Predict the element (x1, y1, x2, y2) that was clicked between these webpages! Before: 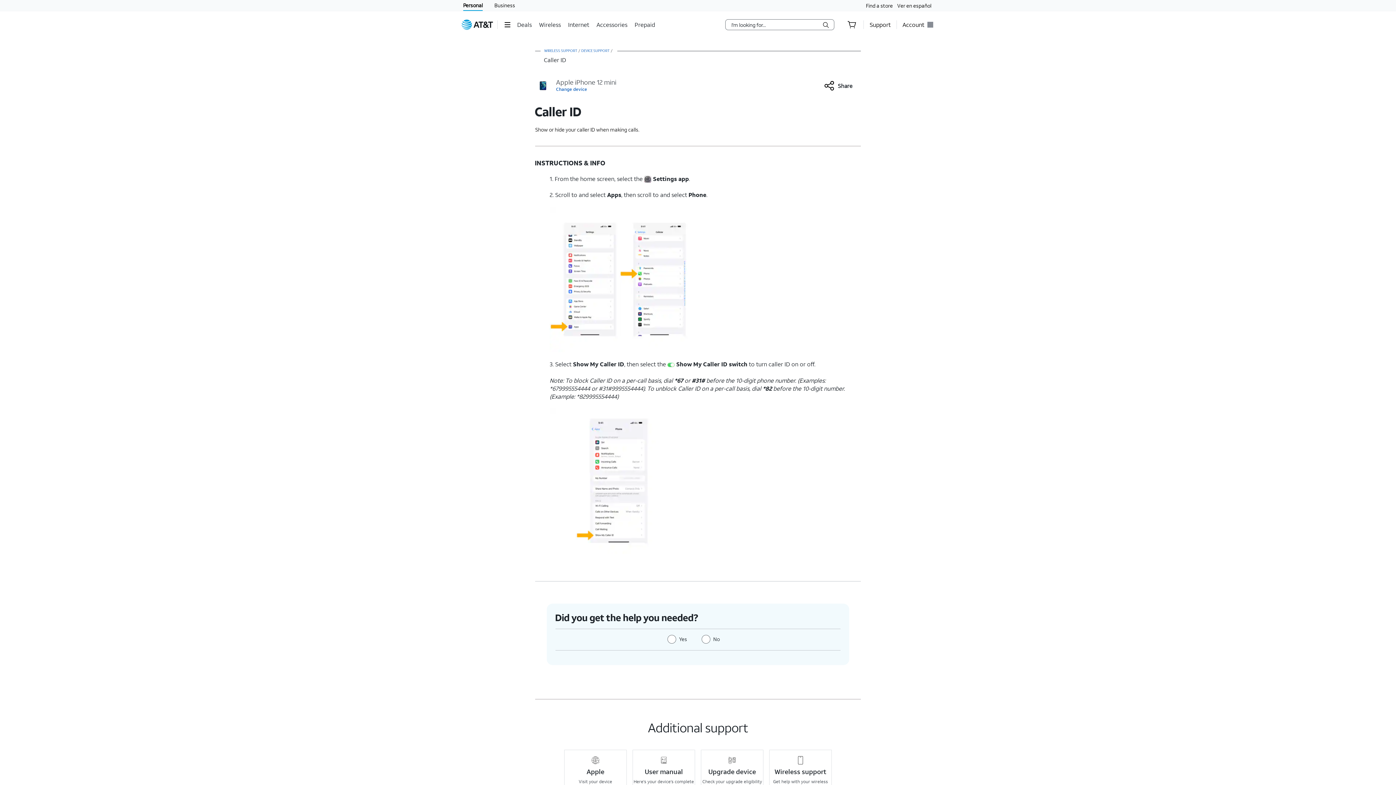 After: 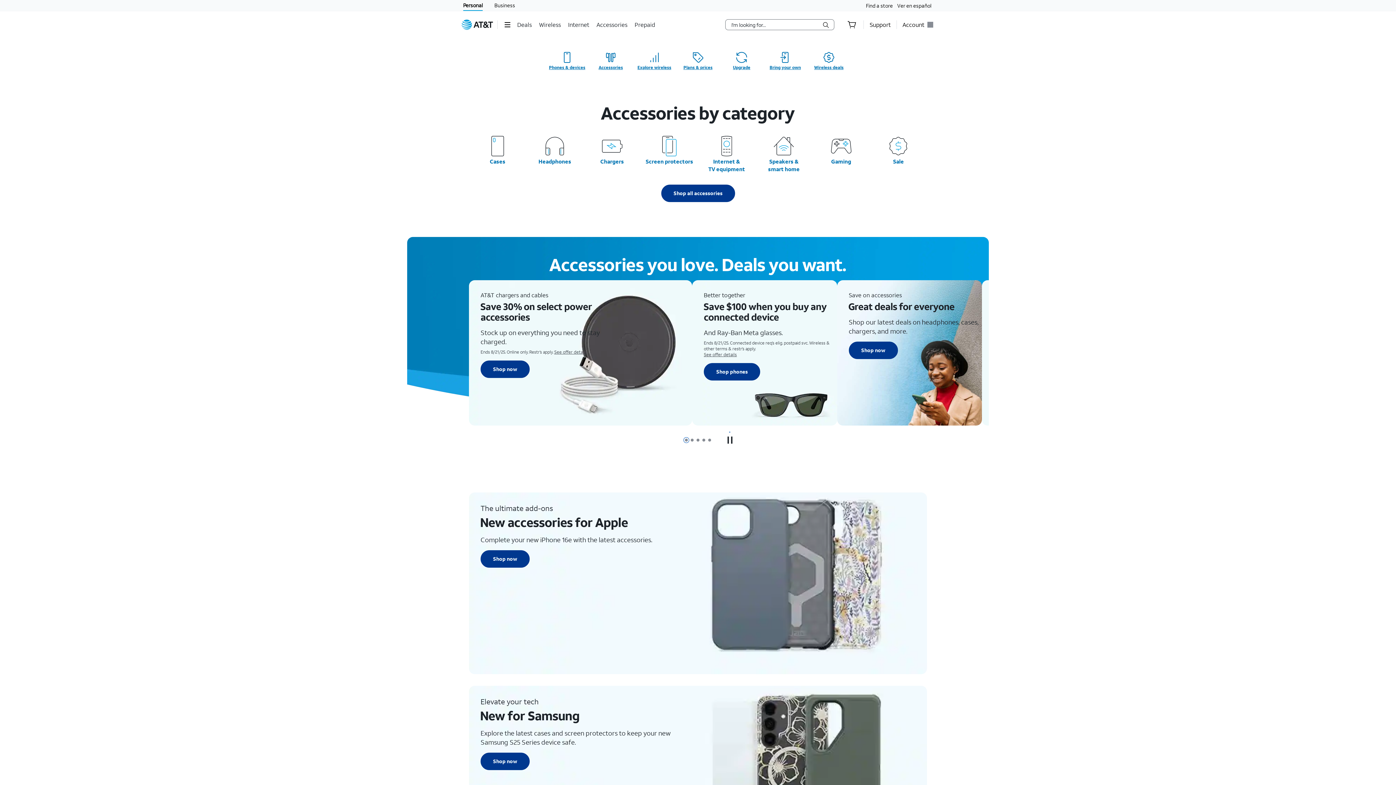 Action: label: Accessories bbox: (596, 15, 629, 33)